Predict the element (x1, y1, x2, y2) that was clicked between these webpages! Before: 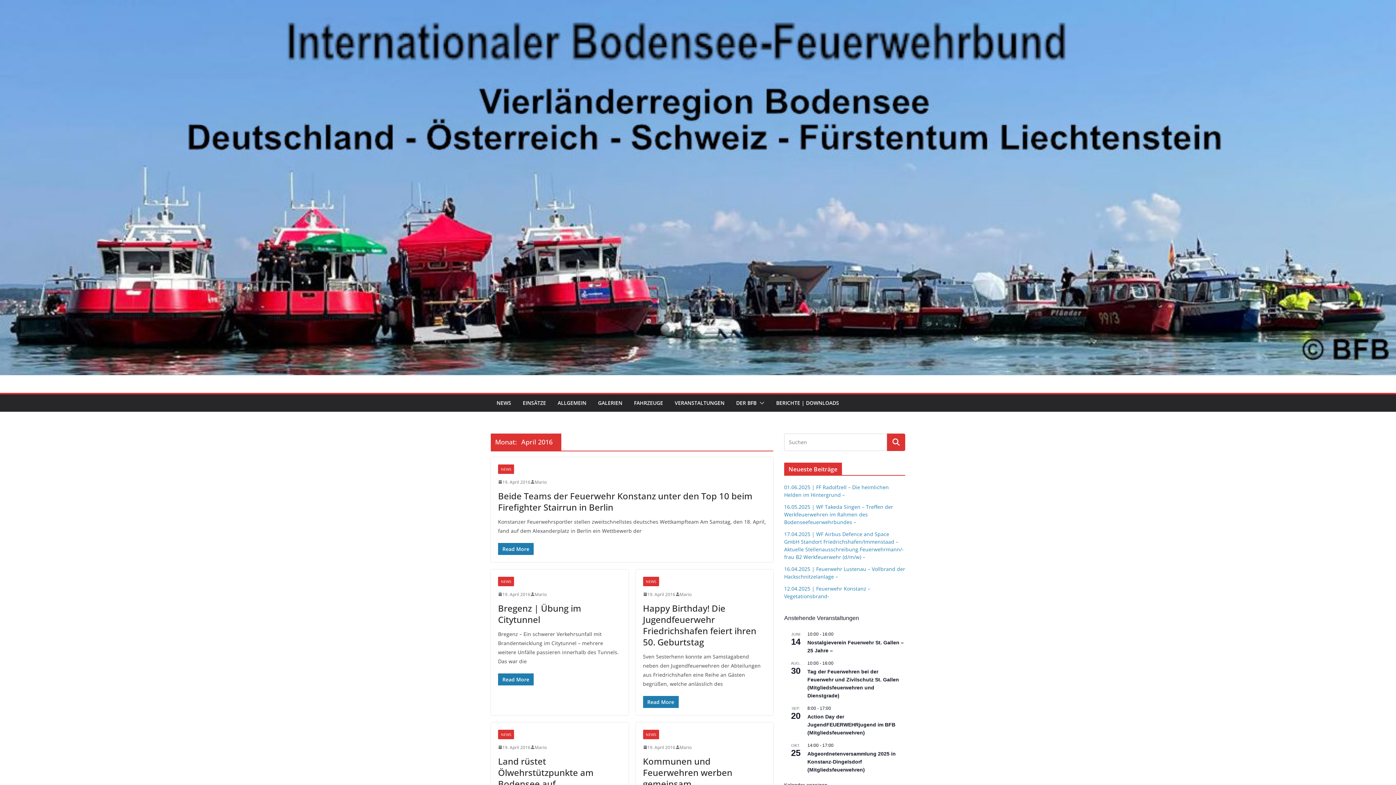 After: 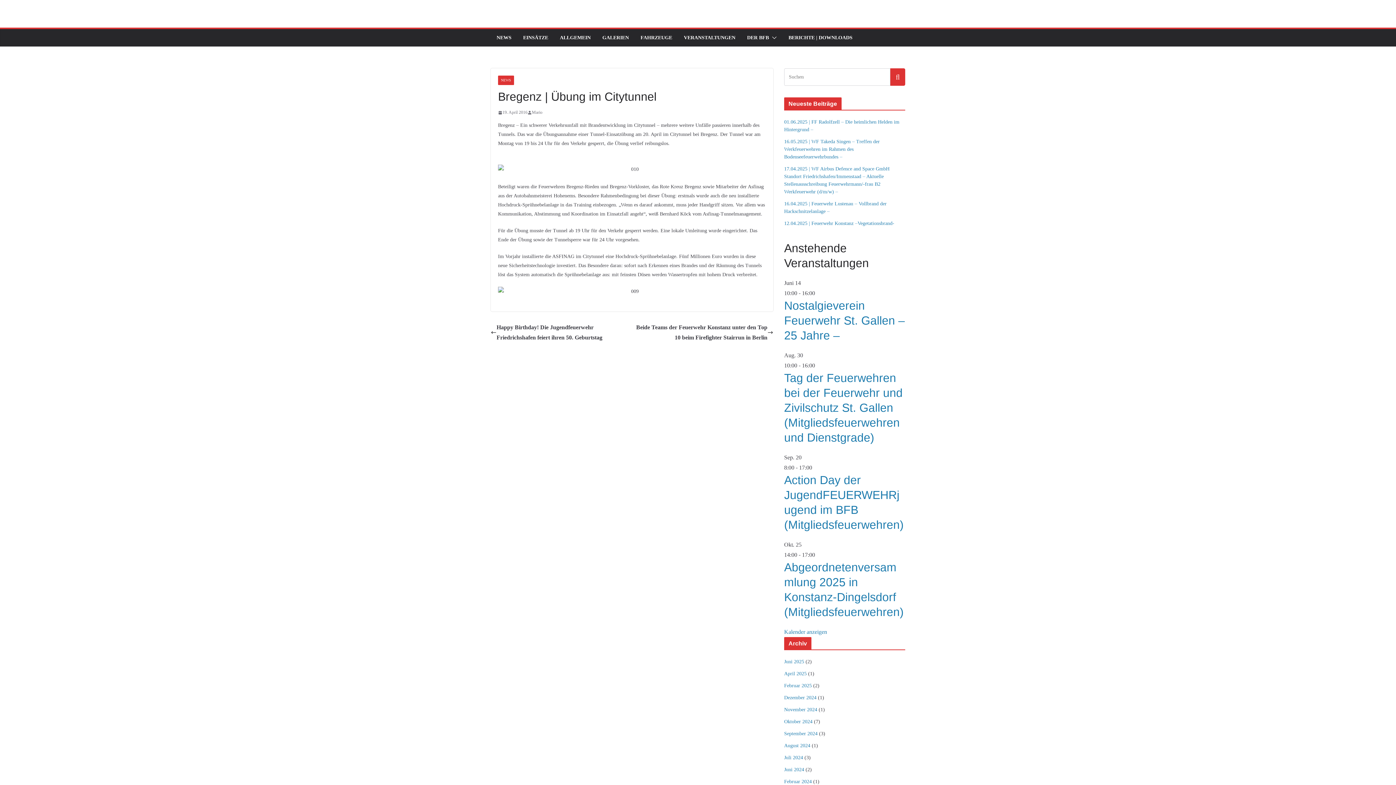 Action: bbox: (498, 673, 533, 685) label: Read More